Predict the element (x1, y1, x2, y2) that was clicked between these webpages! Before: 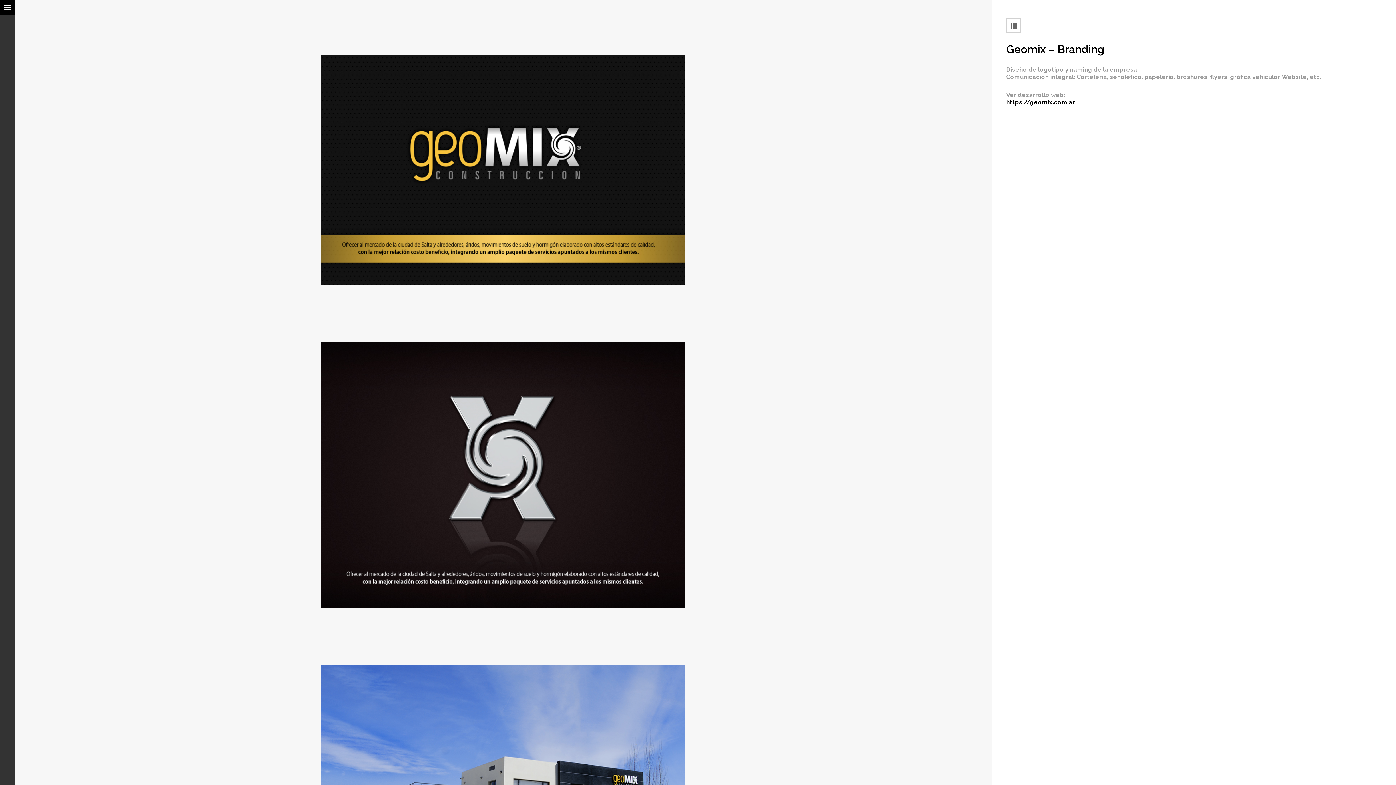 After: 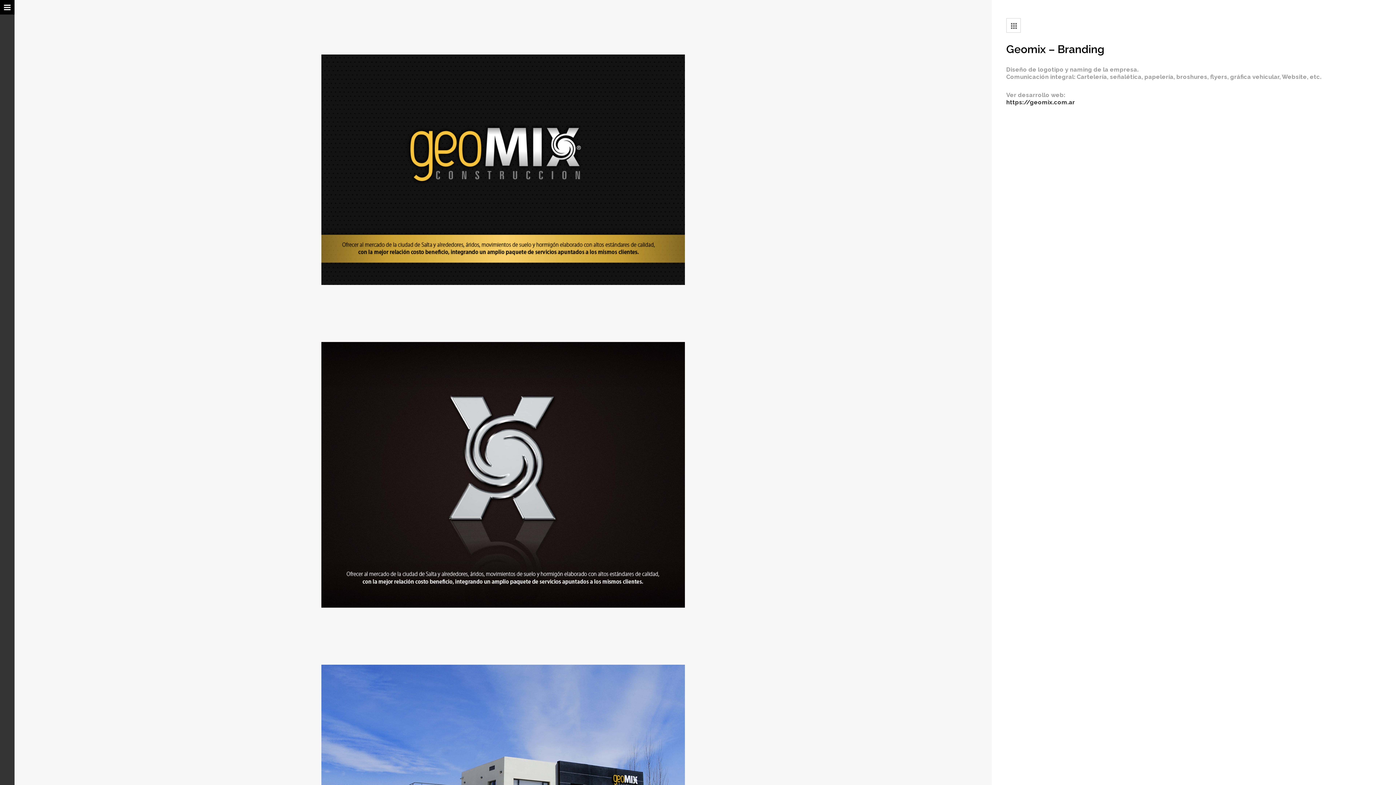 Action: label: https://geomix.com.ar bbox: (1006, 98, 1075, 105)